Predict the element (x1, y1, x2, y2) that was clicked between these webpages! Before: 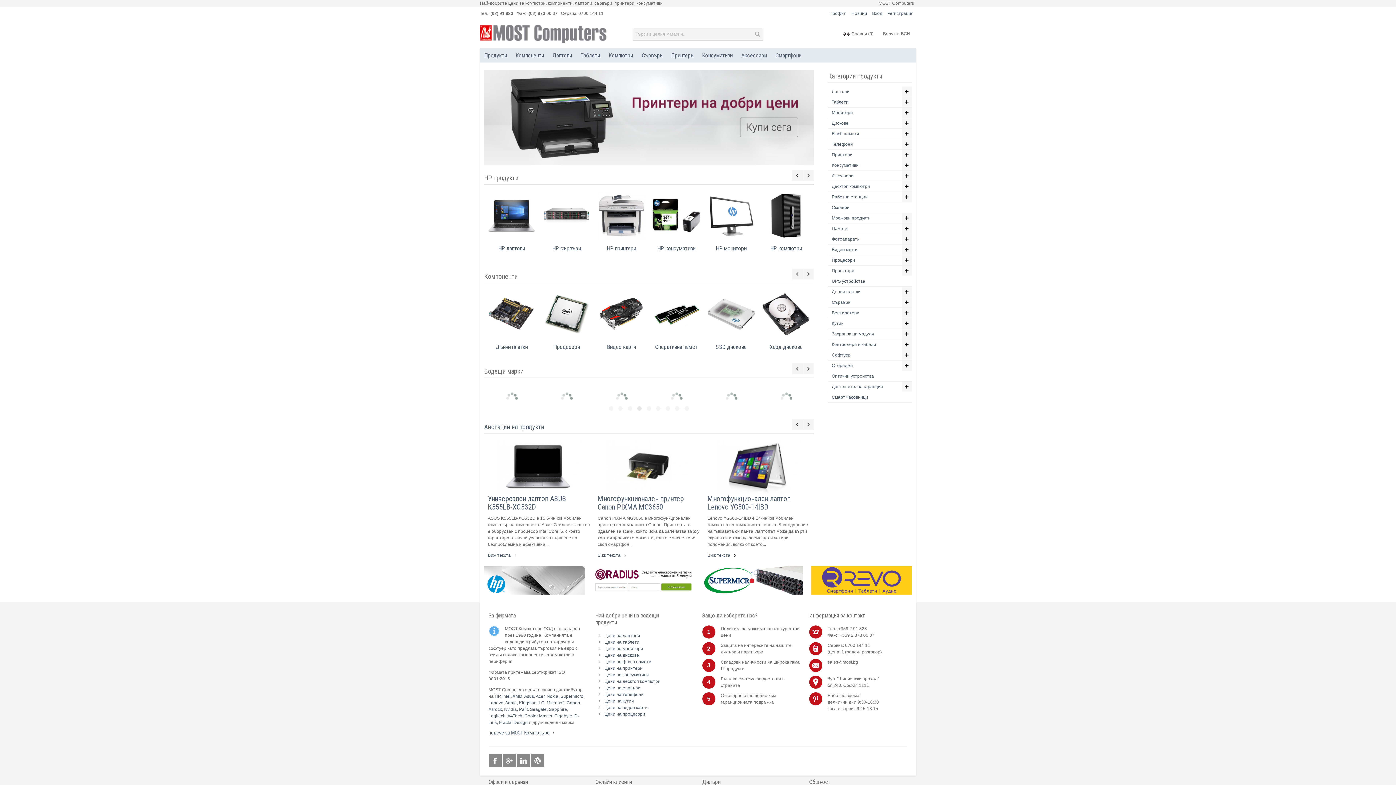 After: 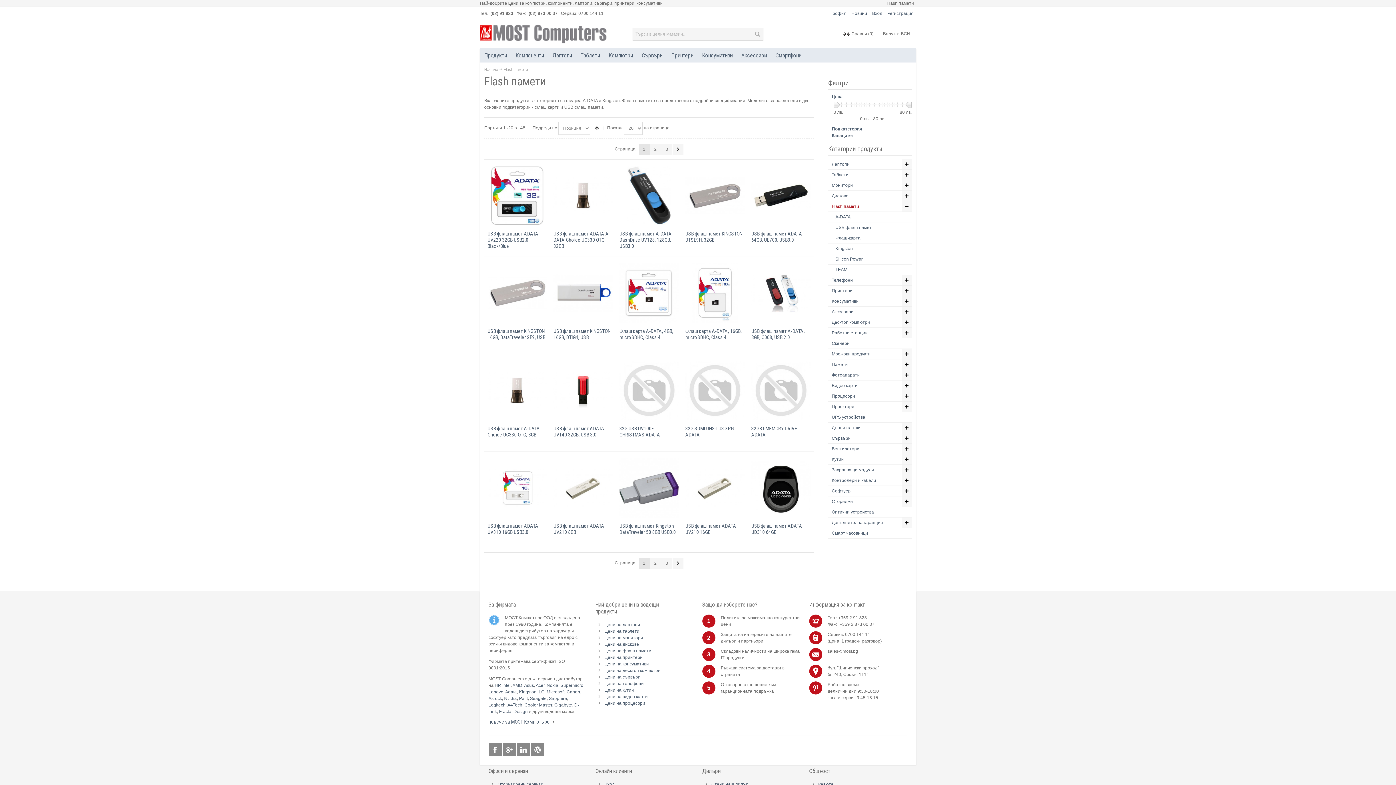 Action: bbox: (828, 128, 911, 139) label: Flash памети